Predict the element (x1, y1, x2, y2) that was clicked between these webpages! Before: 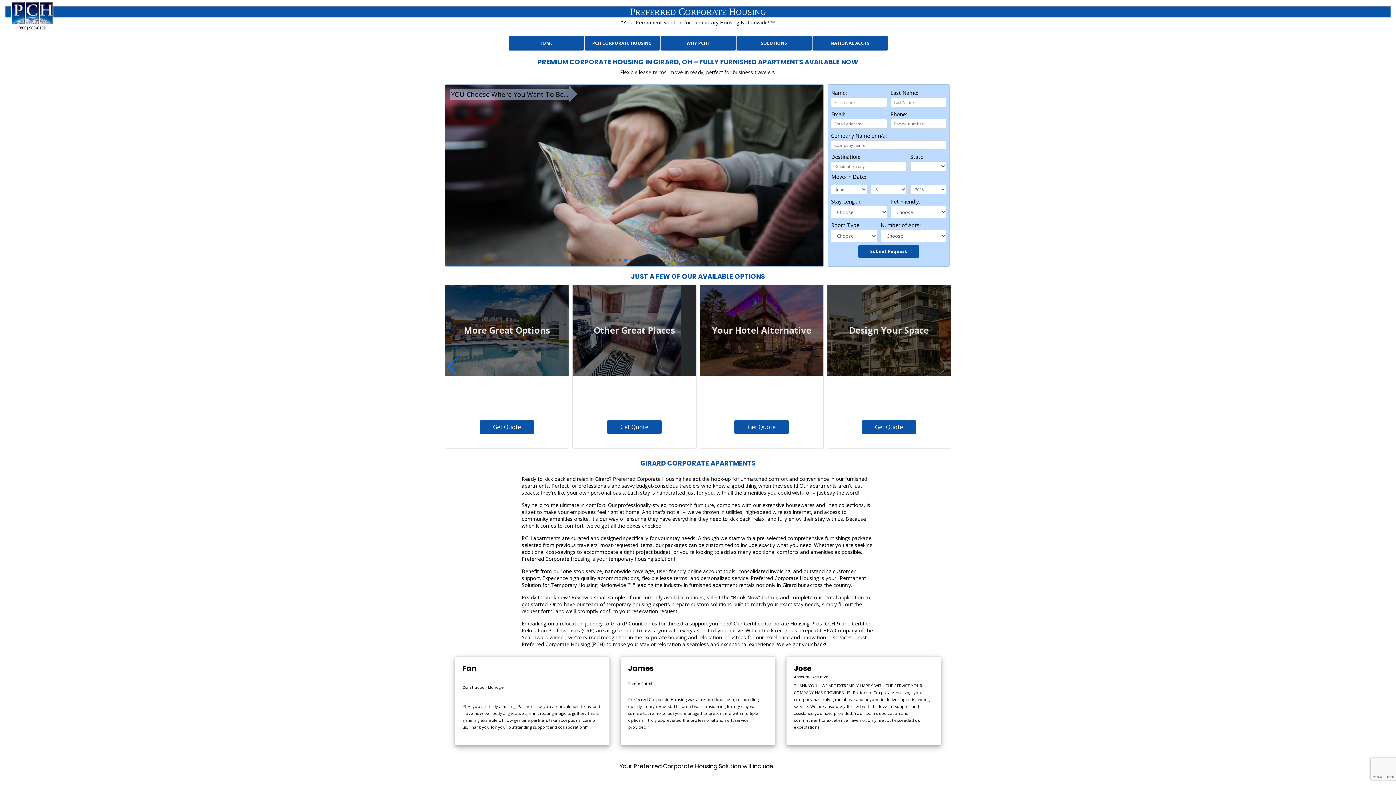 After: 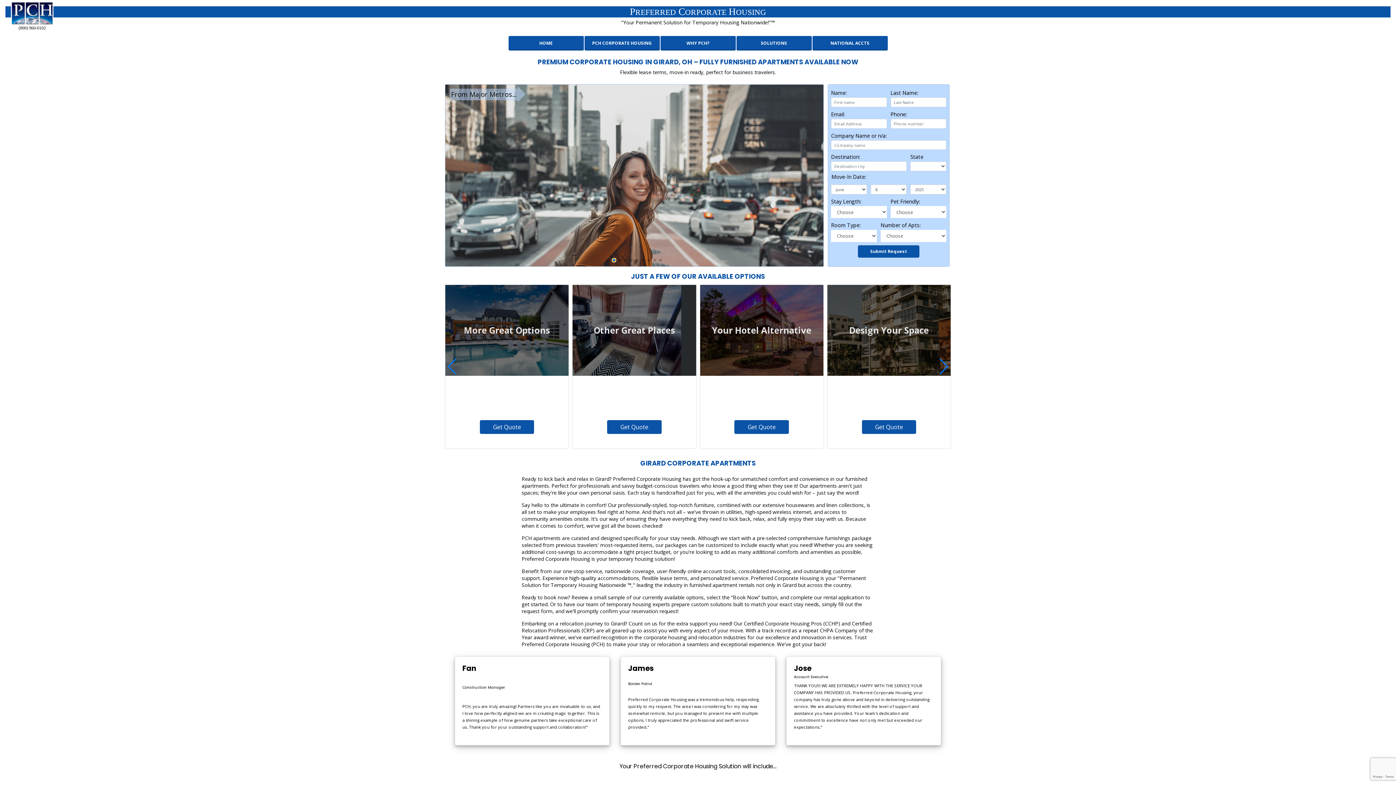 Action: label: Go to slide 2 bbox: (612, 258, 615, 261)